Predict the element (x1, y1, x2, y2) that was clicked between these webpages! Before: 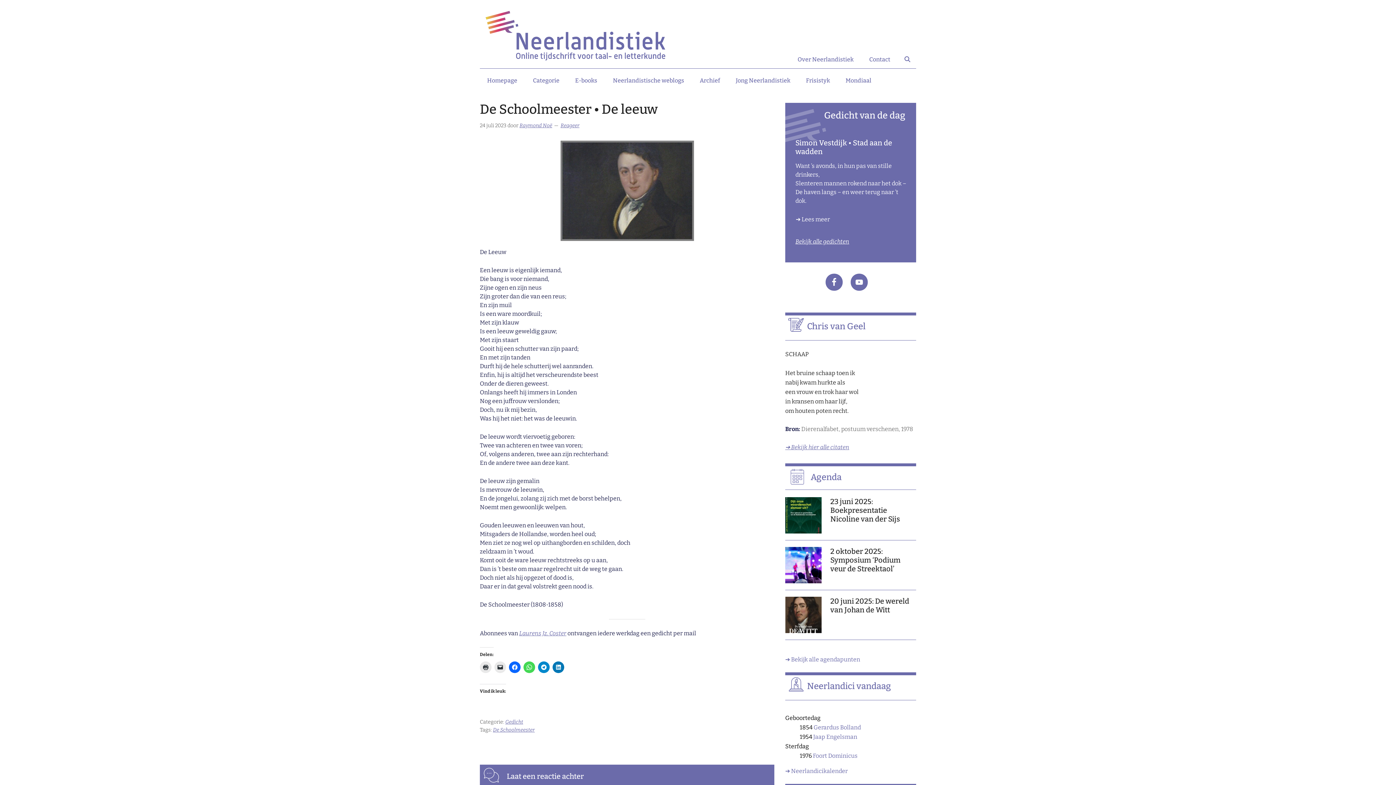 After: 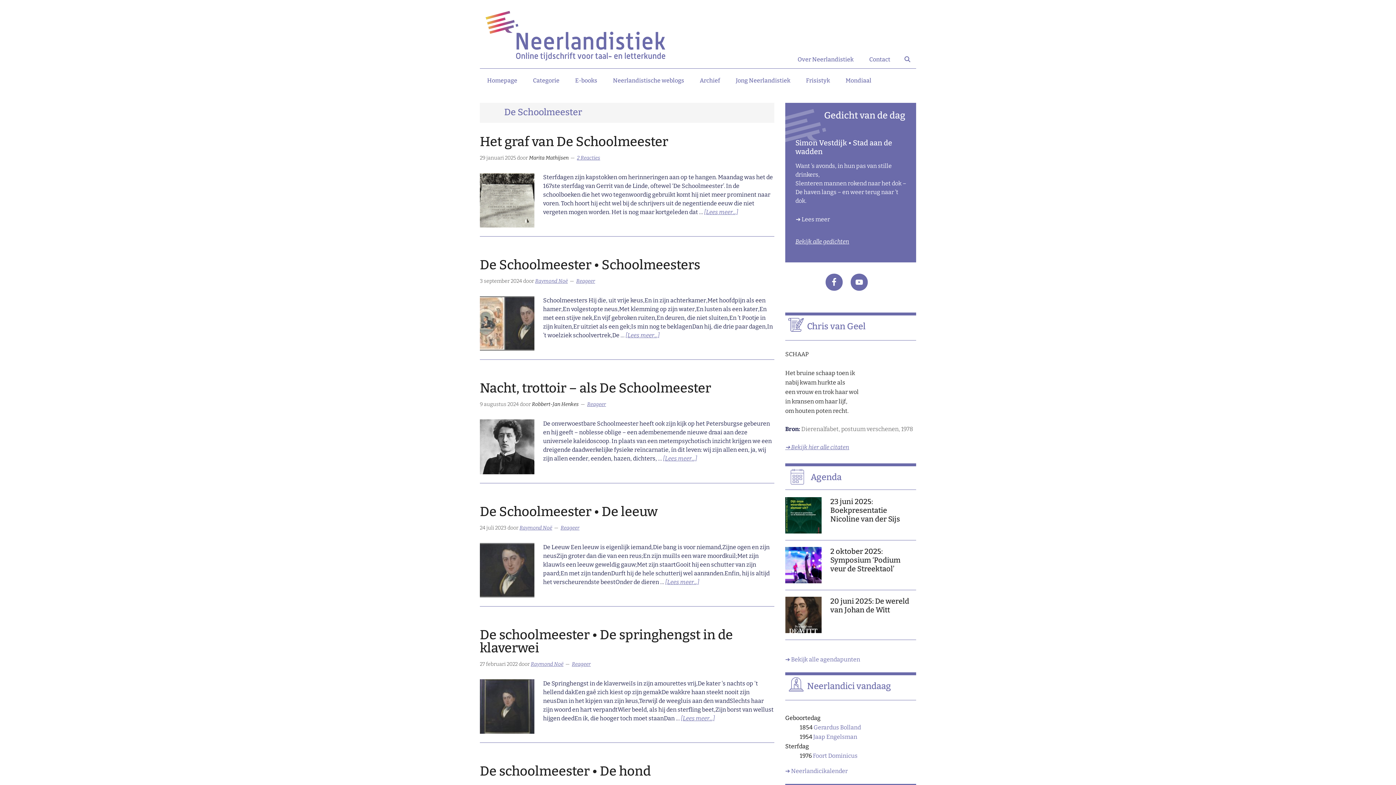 Action: label: De Schoolmeester bbox: (493, 727, 534, 733)